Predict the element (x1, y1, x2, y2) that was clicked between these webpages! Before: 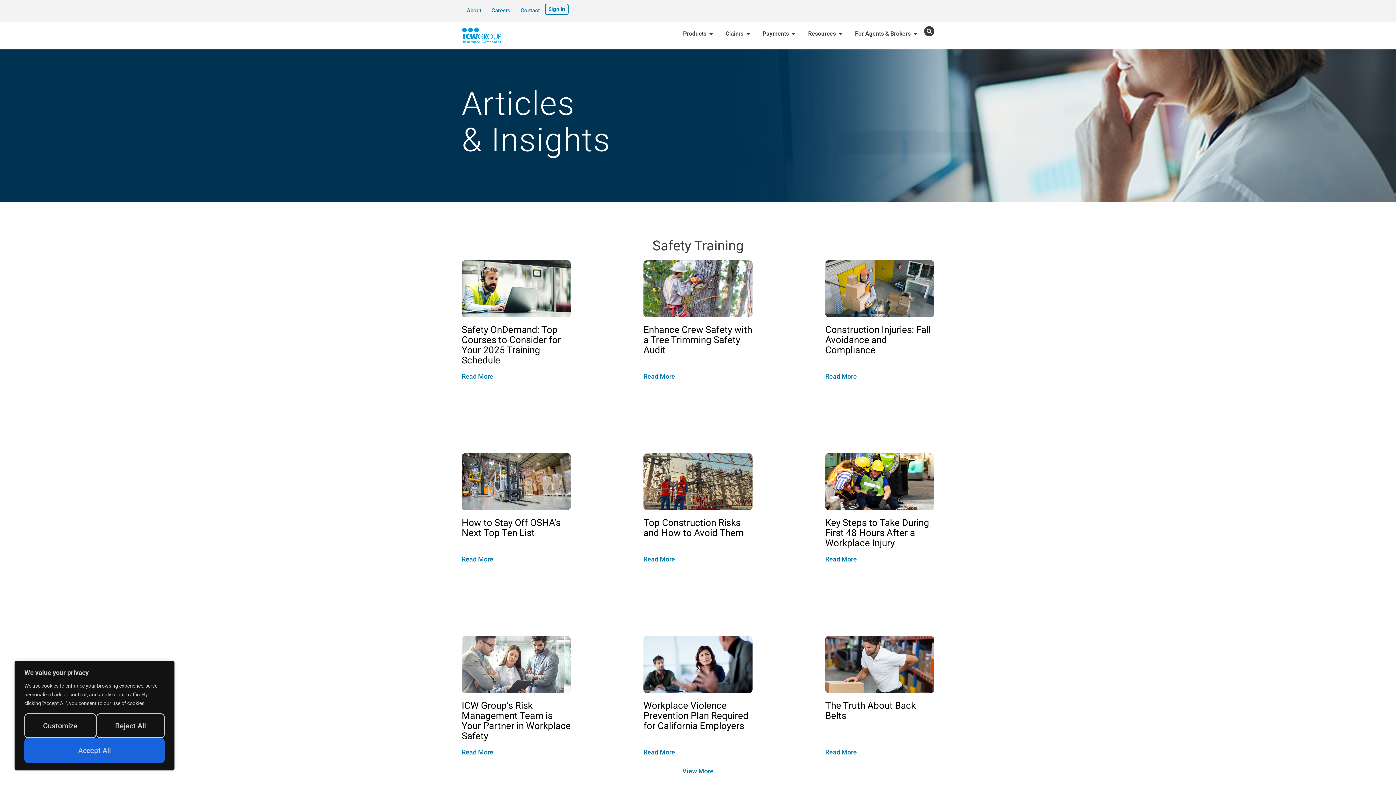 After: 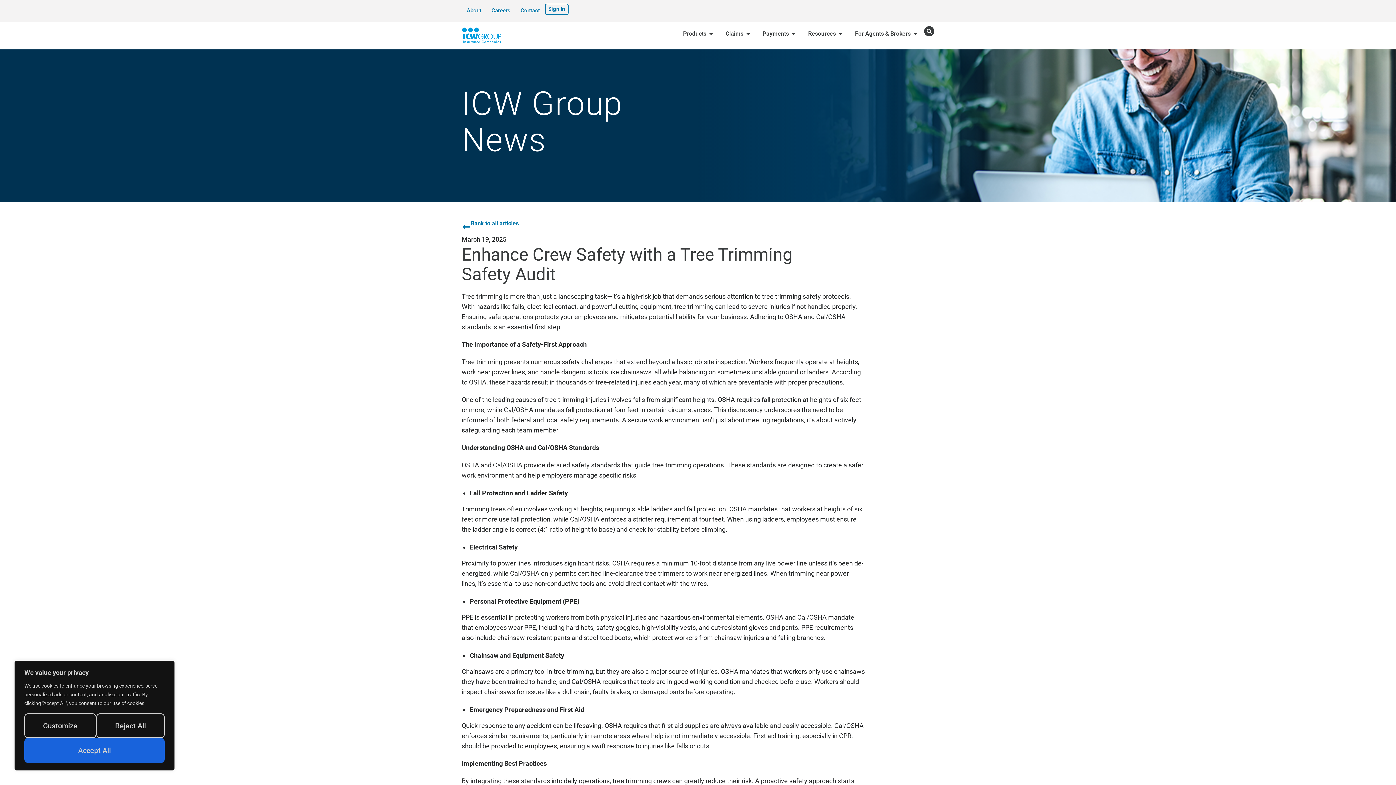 Action: label: Enhance Crew Safety with a Tree Trimming Safety Audit bbox: (643, 324, 752, 355)